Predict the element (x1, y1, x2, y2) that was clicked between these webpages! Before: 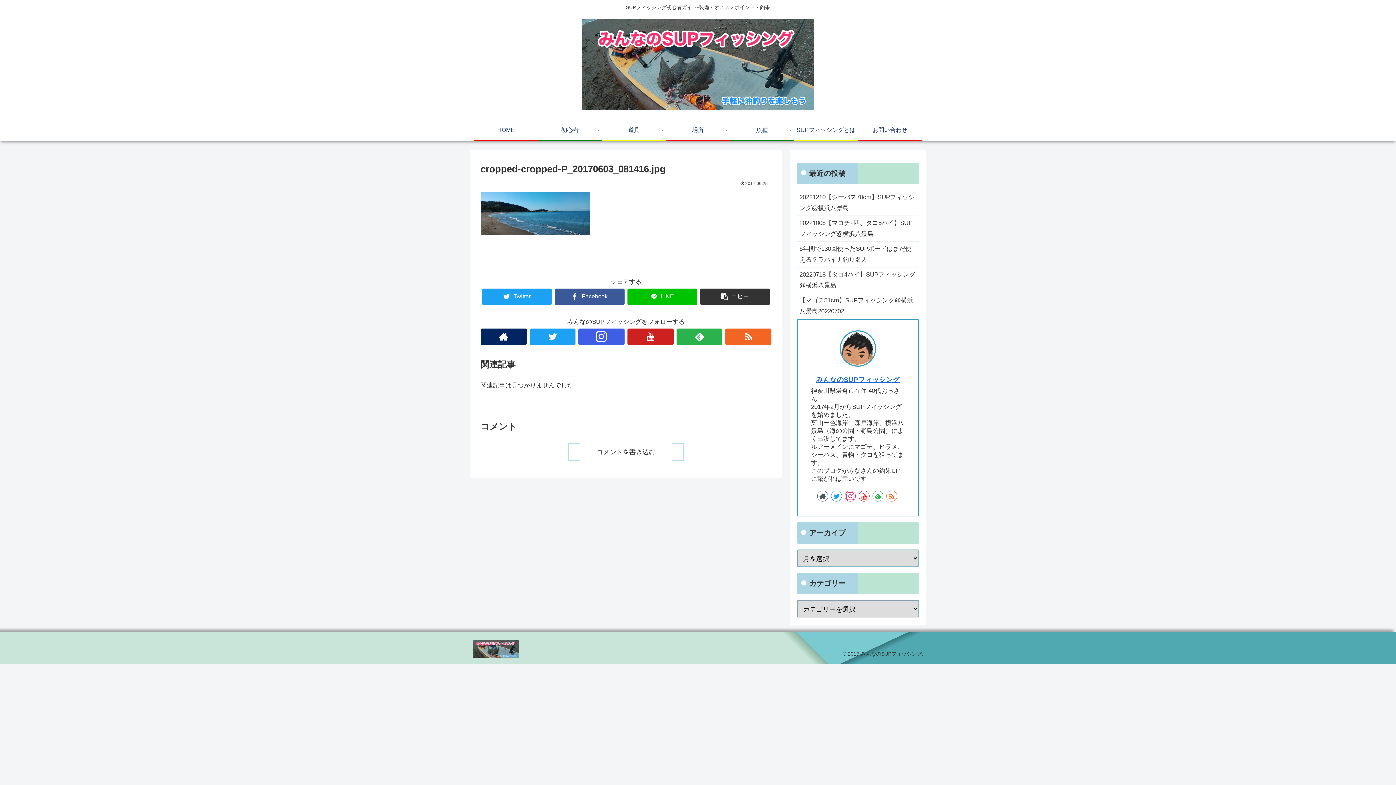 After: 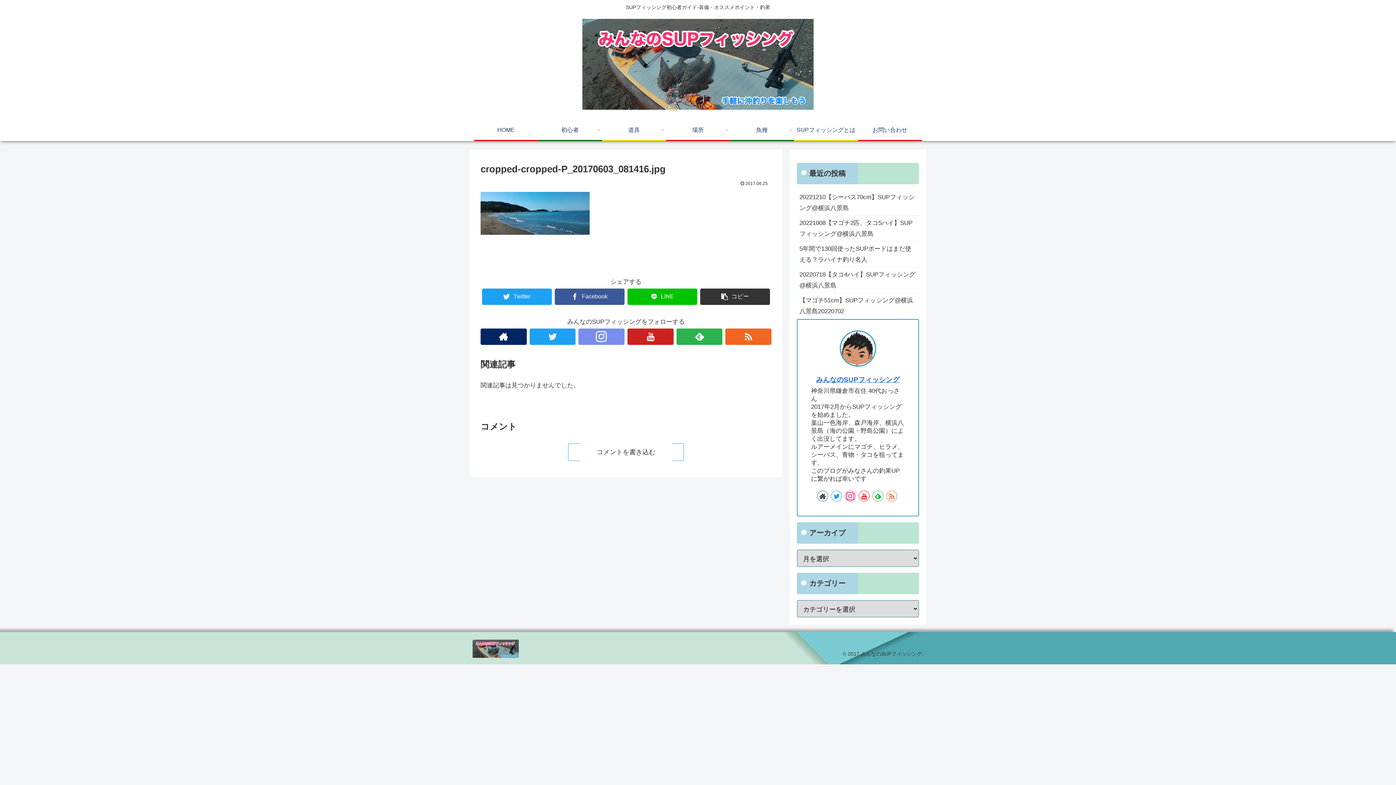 Action: bbox: (578, 328, 624, 345)